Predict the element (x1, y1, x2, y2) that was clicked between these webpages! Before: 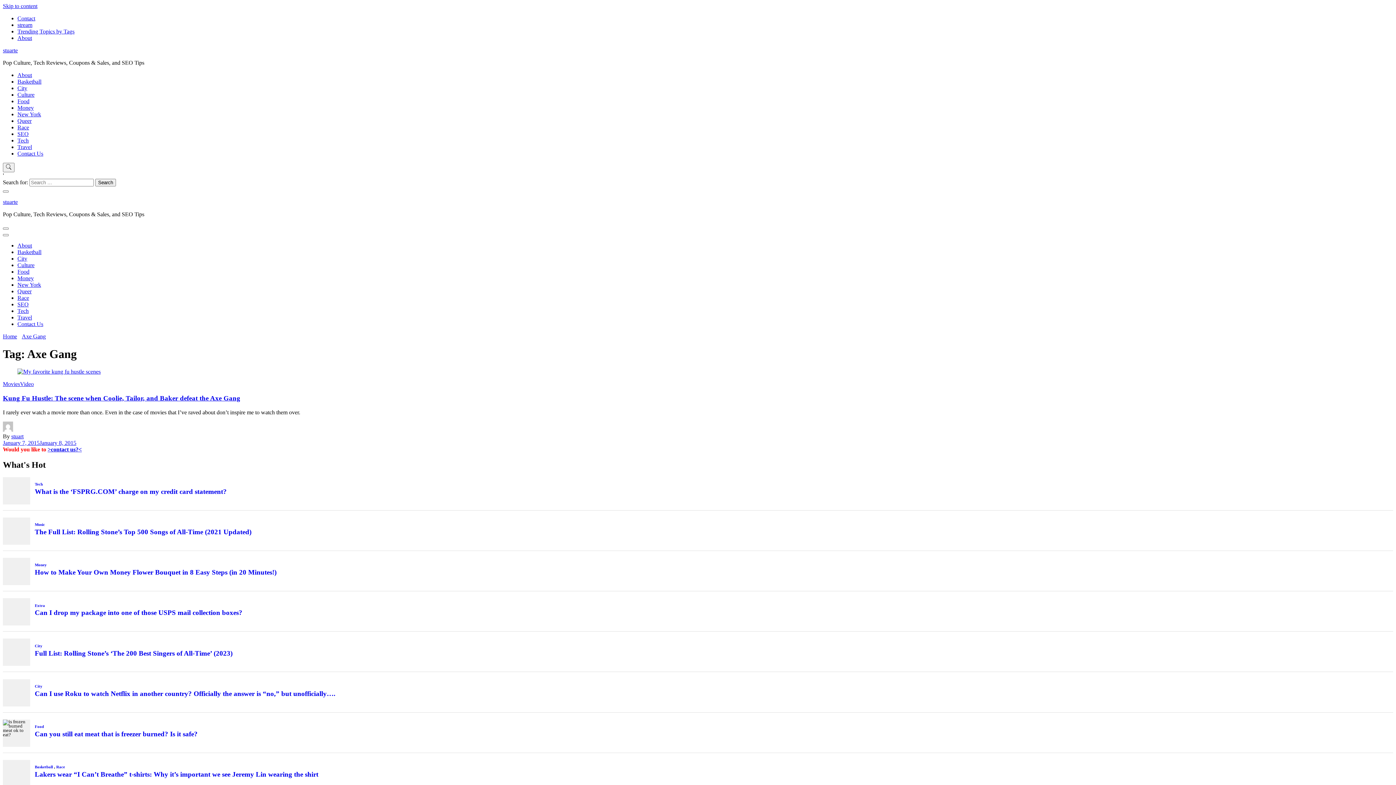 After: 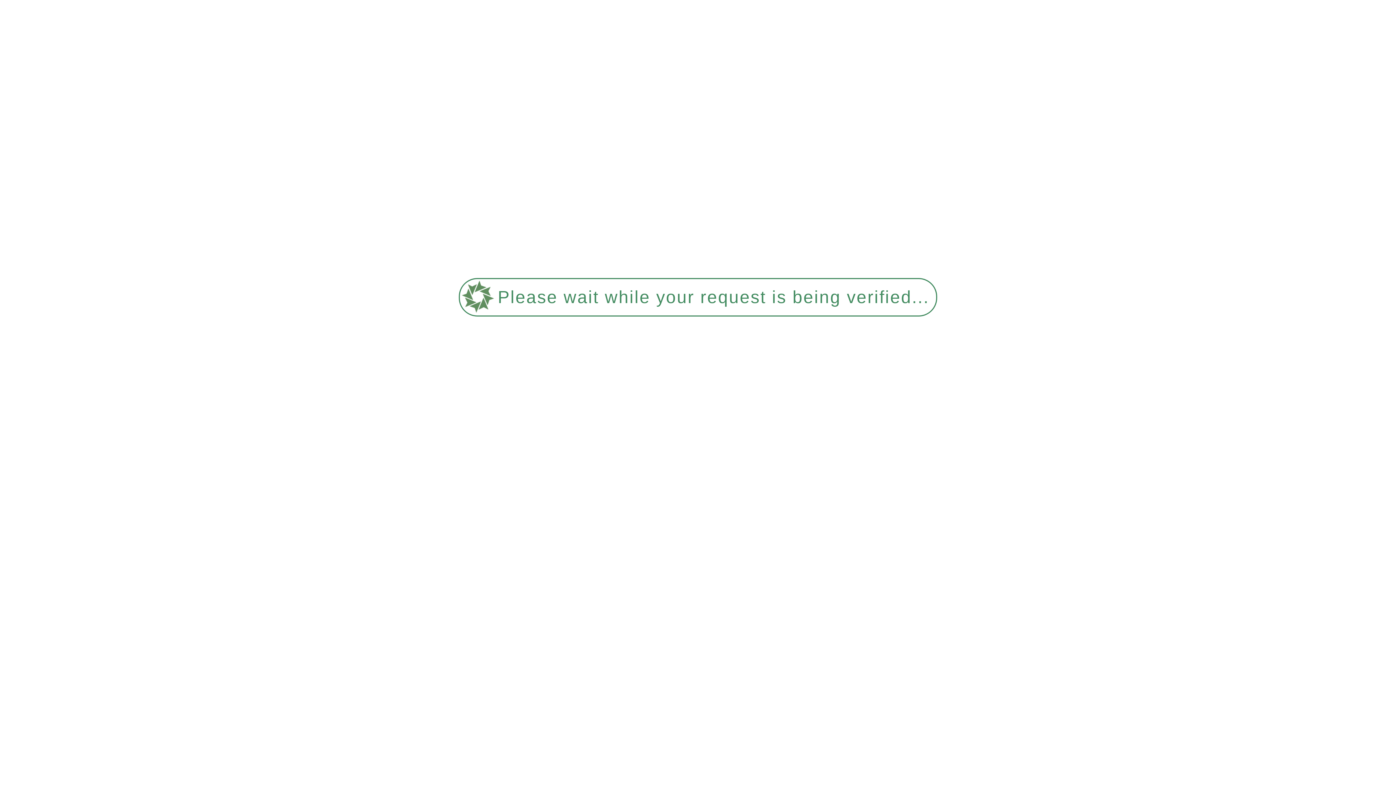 Action: label: Queer bbox: (17, 117, 31, 124)